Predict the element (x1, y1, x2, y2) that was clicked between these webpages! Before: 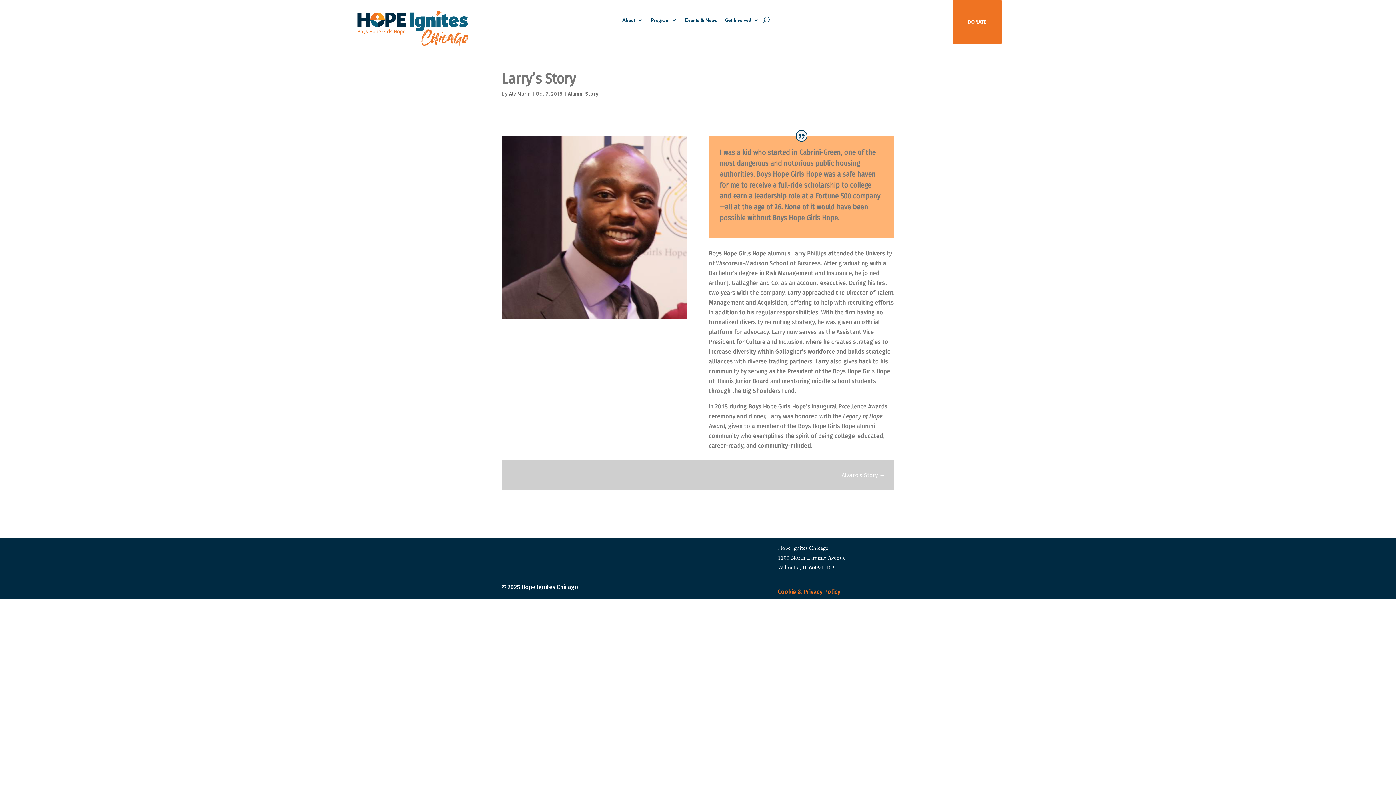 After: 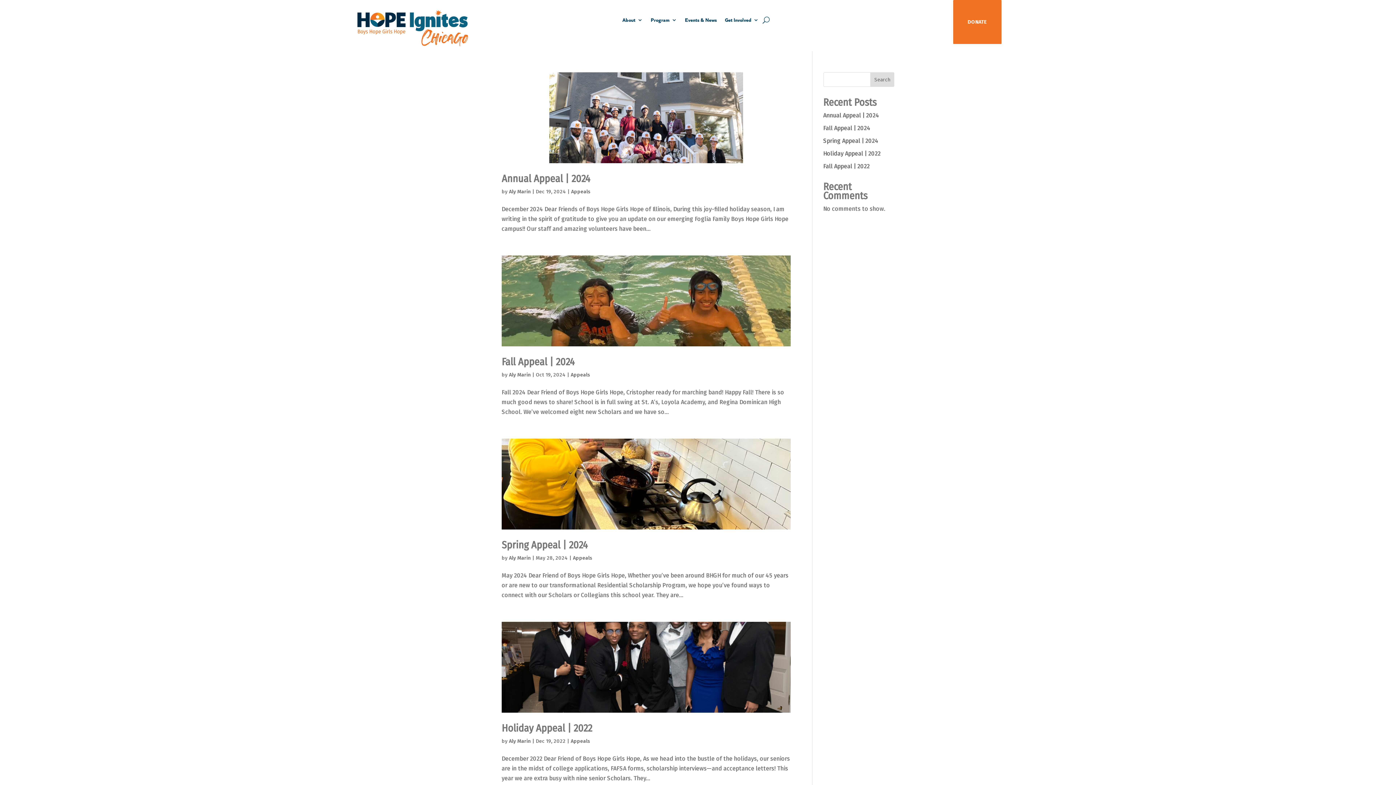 Action: label: Aly Marin bbox: (509, 90, 530, 97)